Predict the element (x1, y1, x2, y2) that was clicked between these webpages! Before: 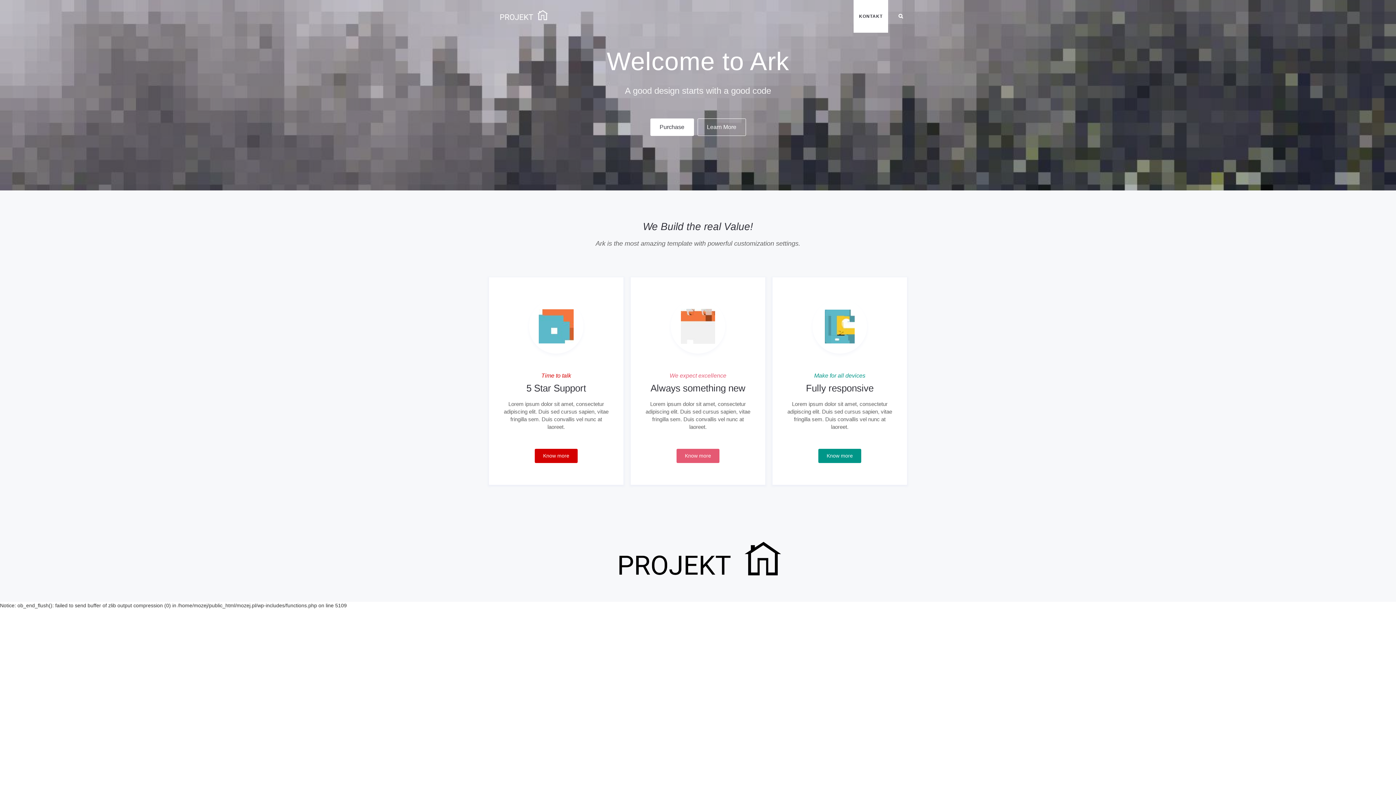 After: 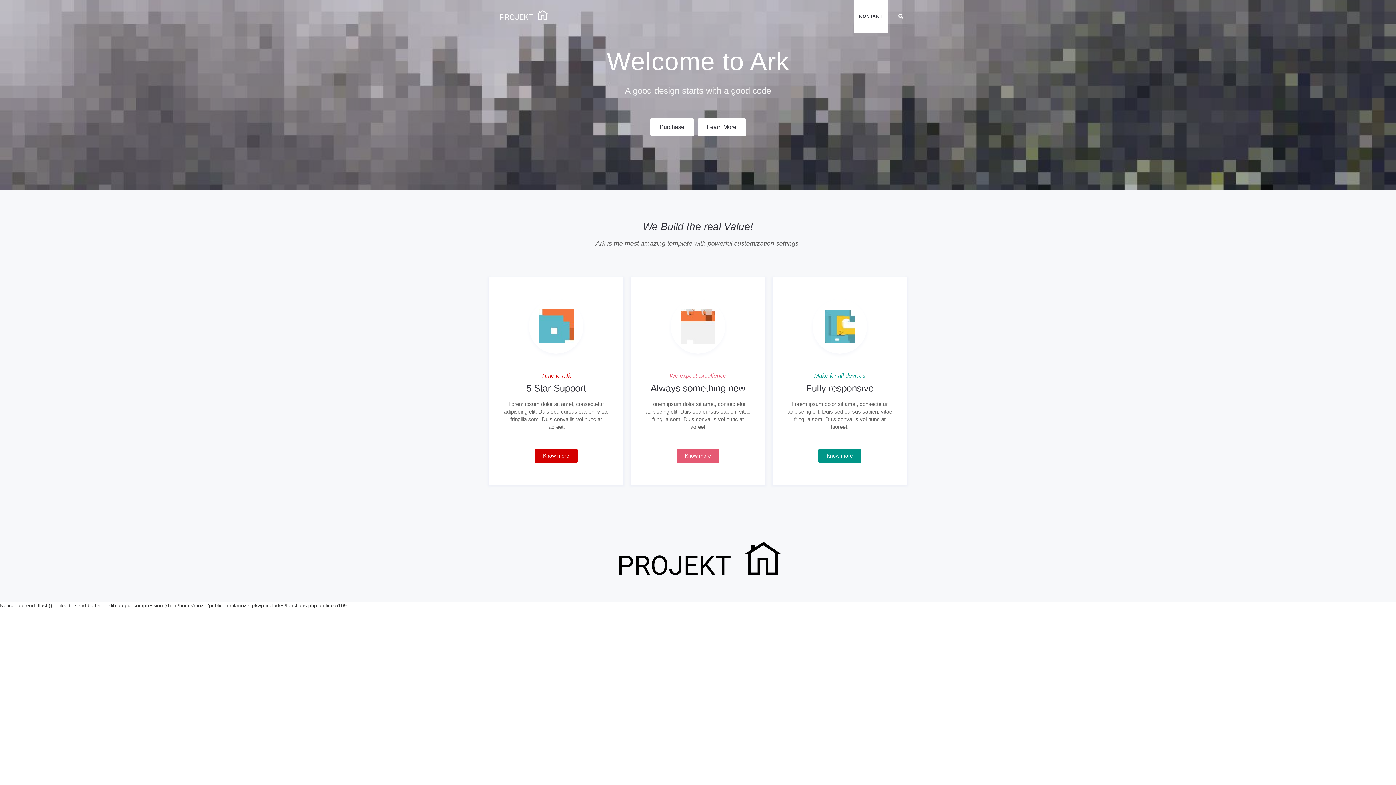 Action: bbox: (697, 118, 746, 136) label: Learn More